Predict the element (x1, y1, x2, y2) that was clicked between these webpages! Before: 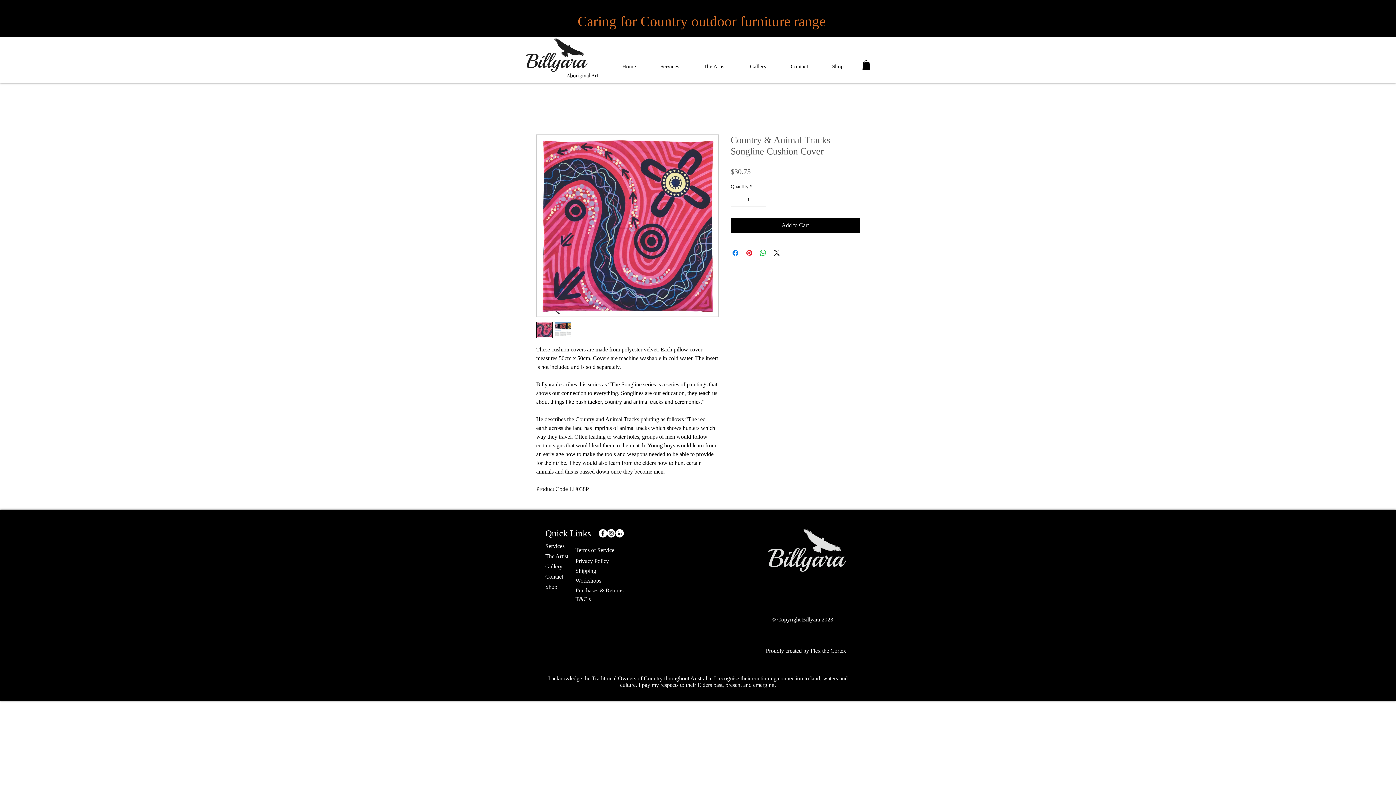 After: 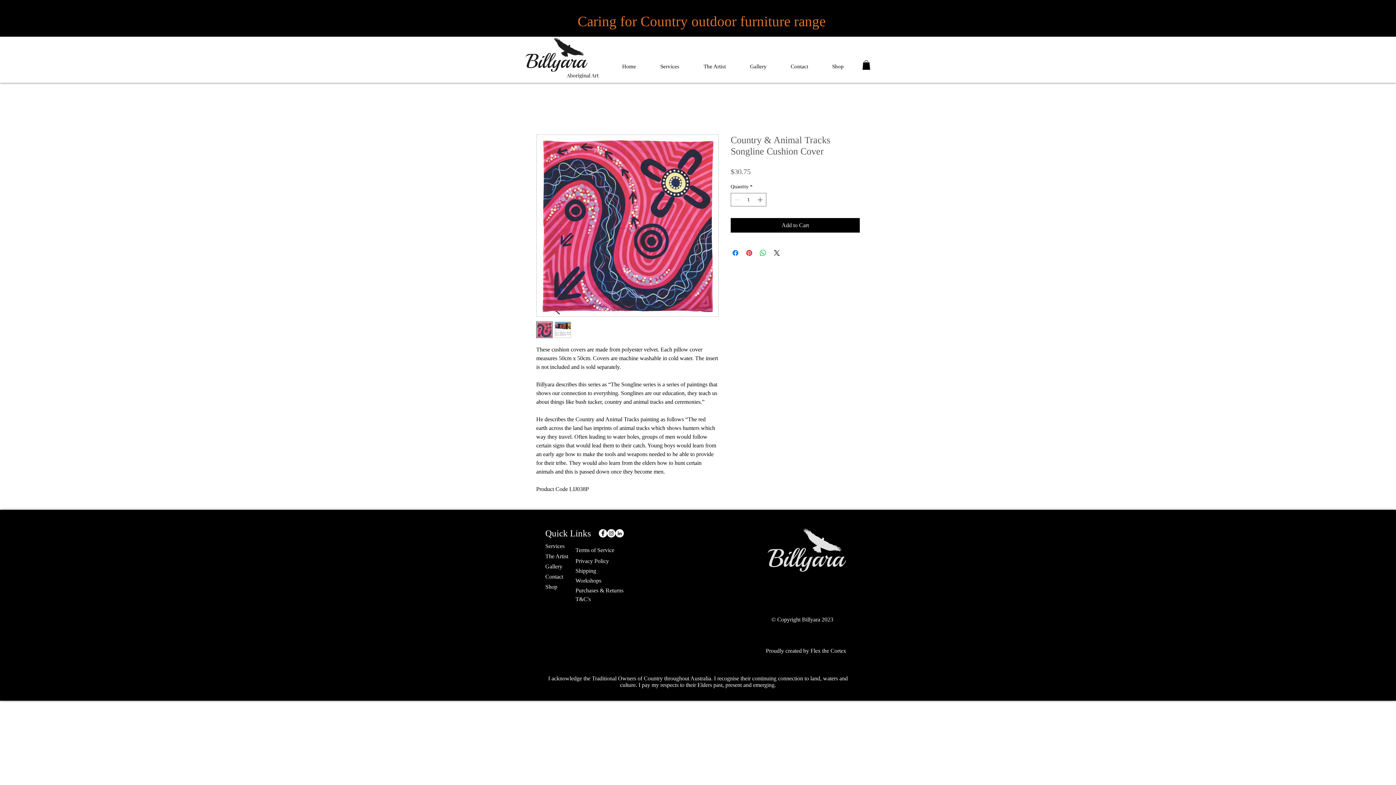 Action: label: LinkedIn bbox: (615, 529, 624, 537)